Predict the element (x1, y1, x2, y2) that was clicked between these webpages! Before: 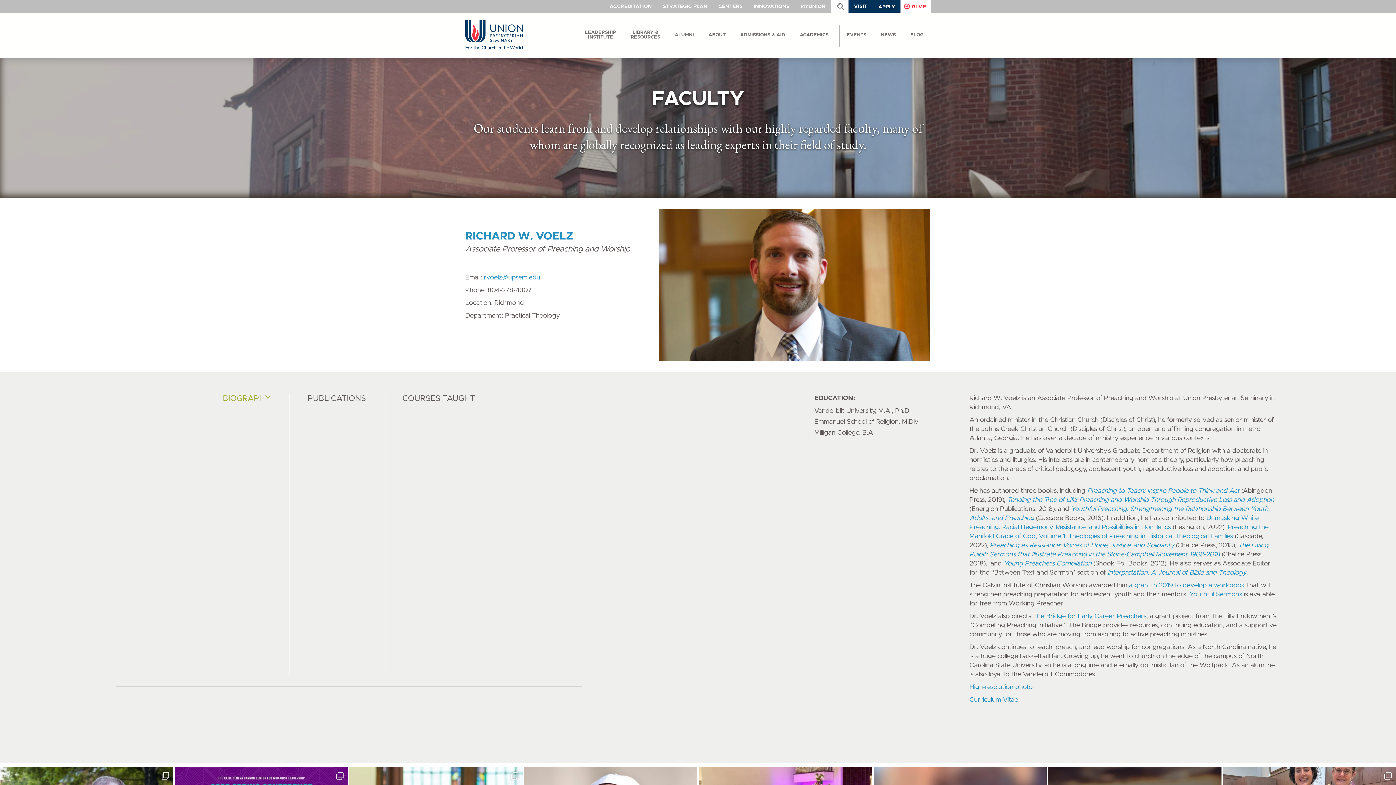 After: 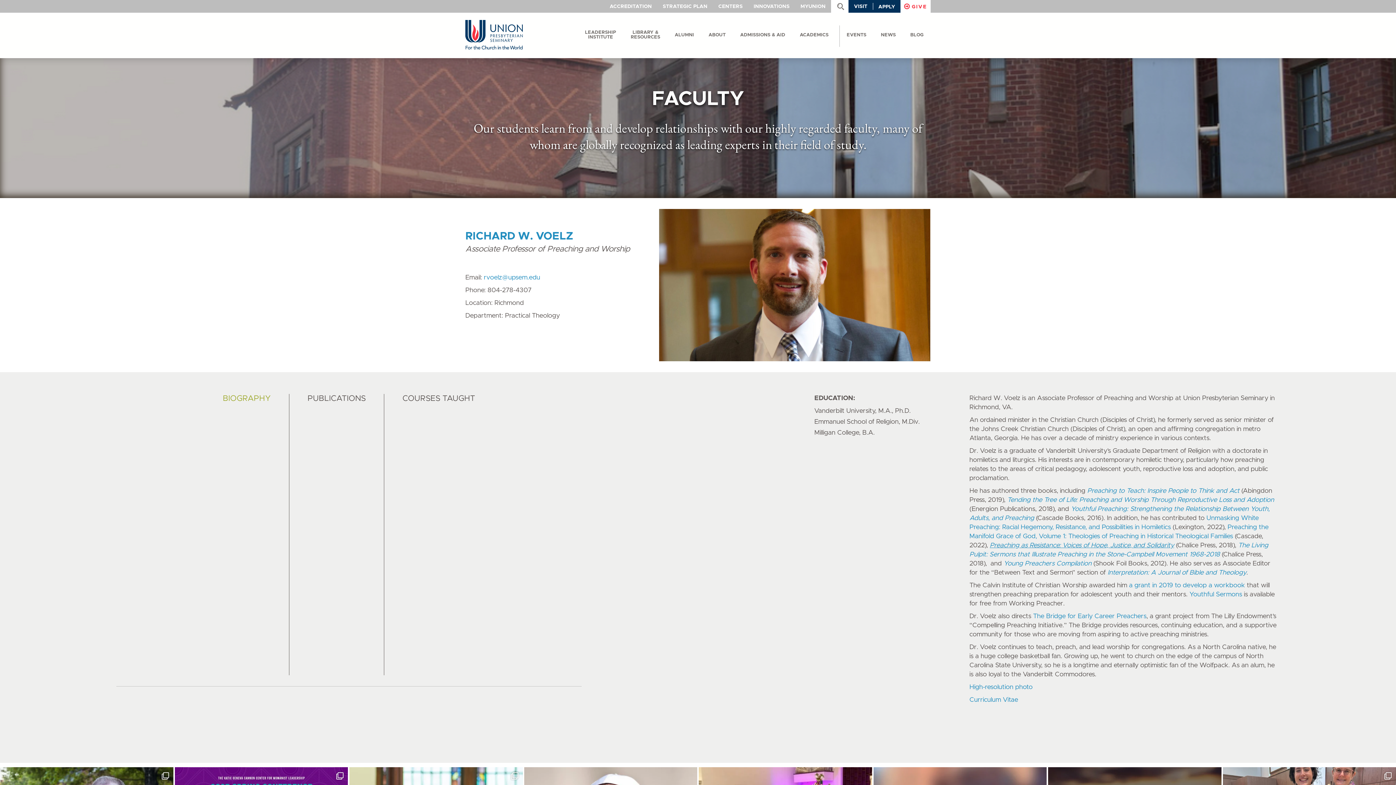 Action: bbox: (990, 542, 1174, 549) label: Preaching as Resistance: Voices of Hope, Justice, and Solidarity